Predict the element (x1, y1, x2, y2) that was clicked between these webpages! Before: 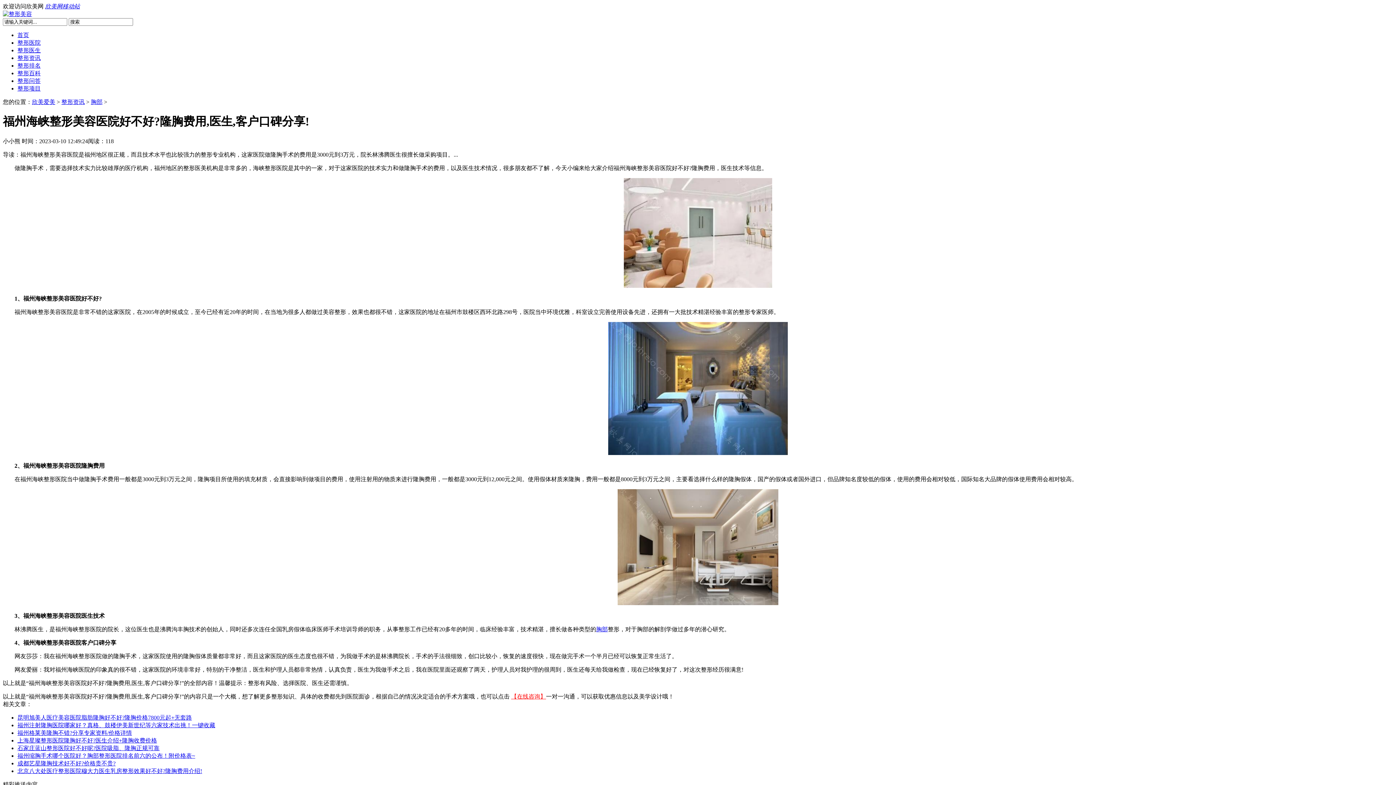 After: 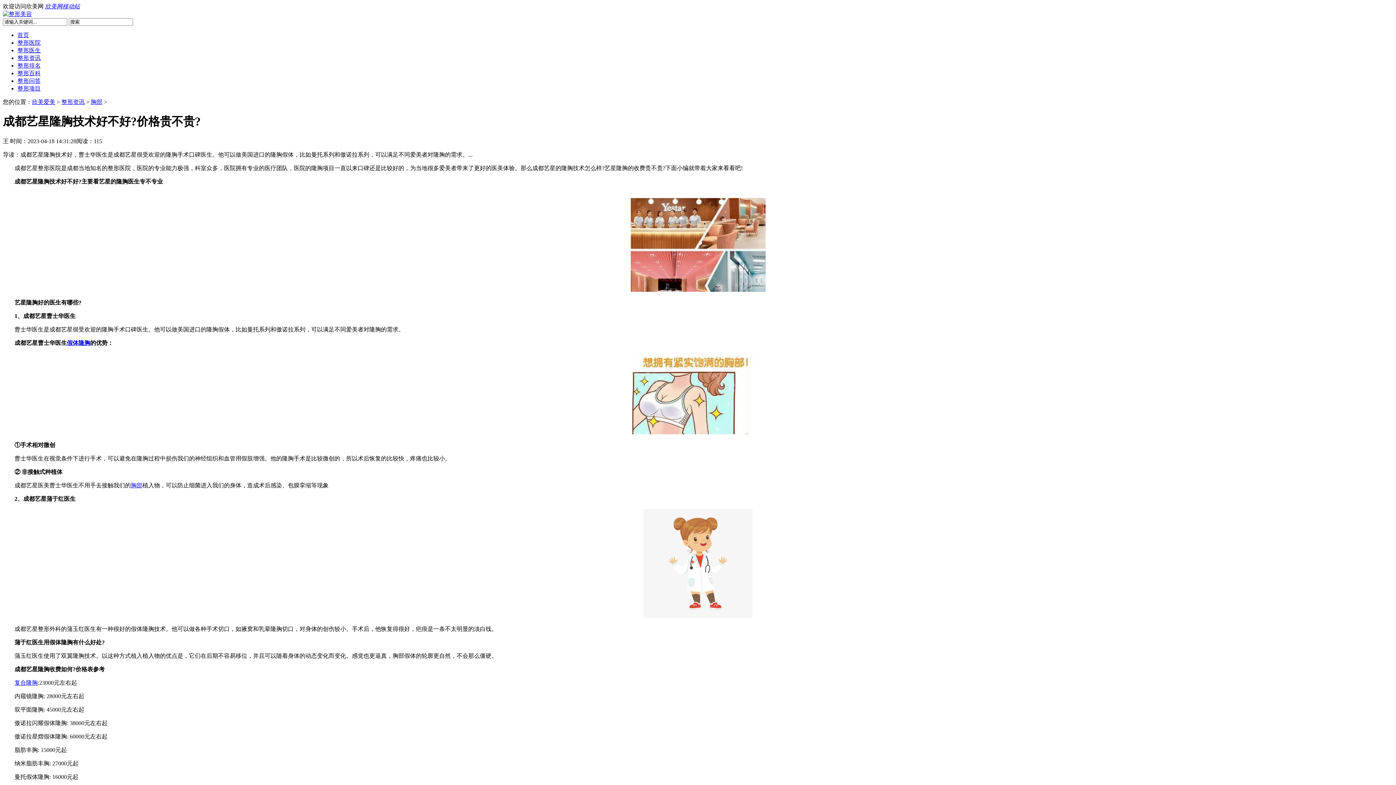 Action: label: 成都艺星隆胸技术好不好?价格贵不贵? bbox: (17, 760, 115, 766)